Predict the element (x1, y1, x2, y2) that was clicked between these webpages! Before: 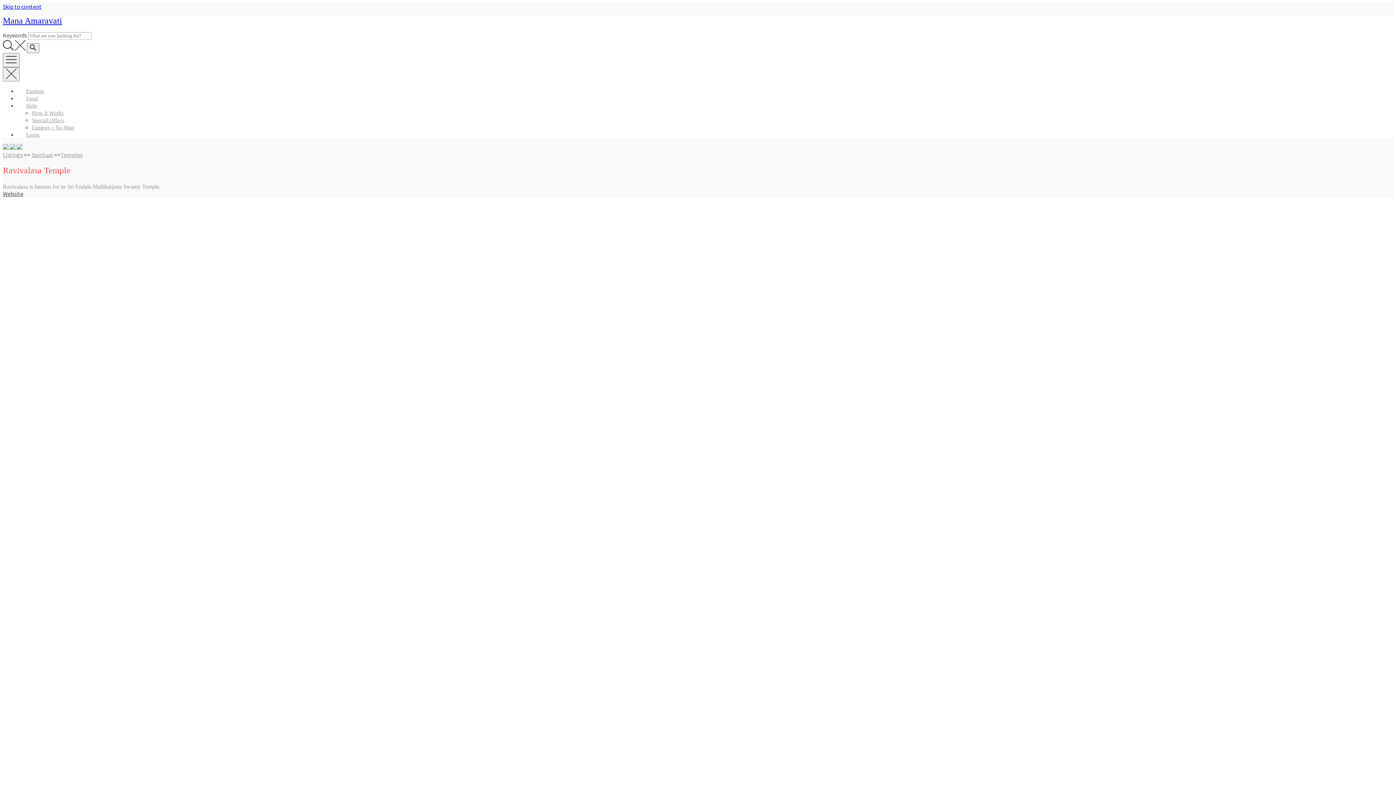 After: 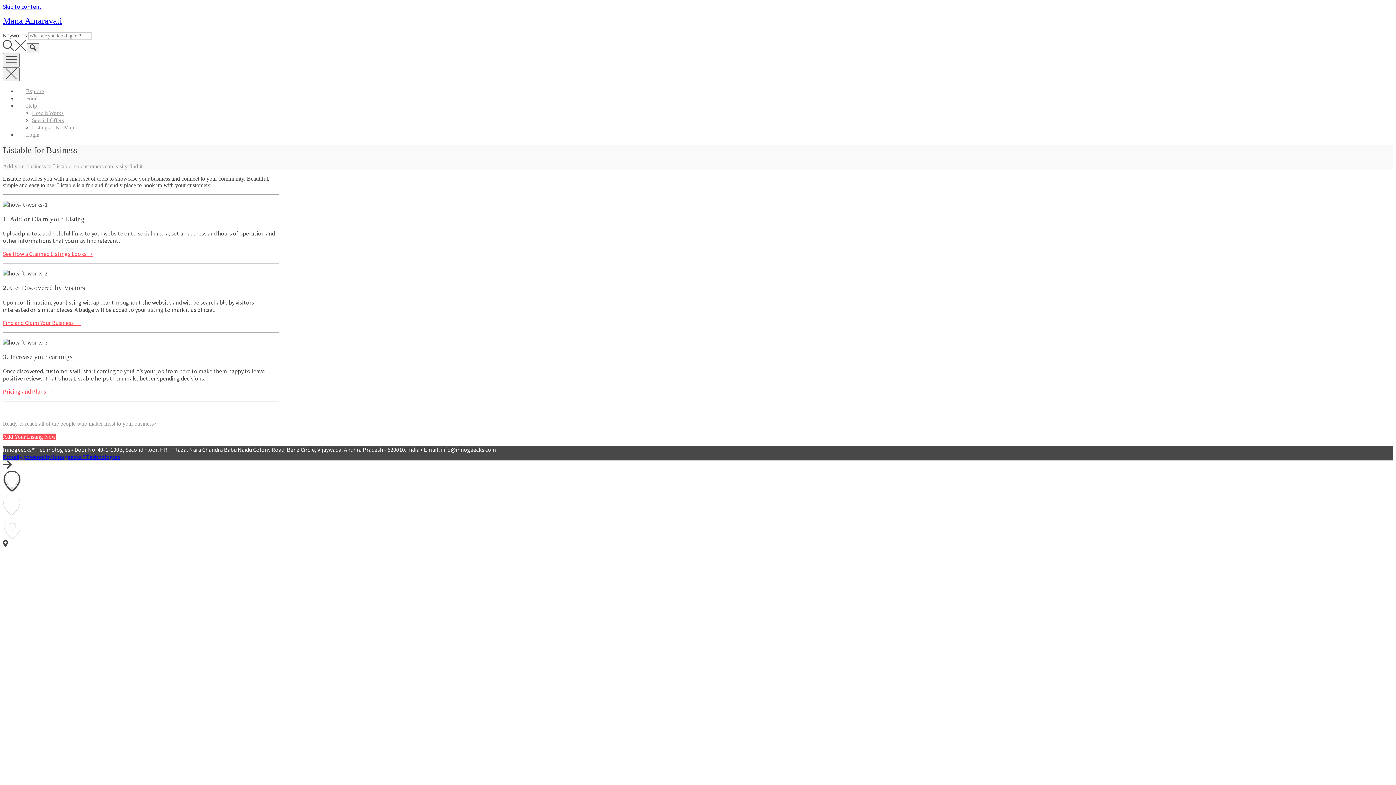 Action: bbox: (17, 102, 45, 108) label: Help